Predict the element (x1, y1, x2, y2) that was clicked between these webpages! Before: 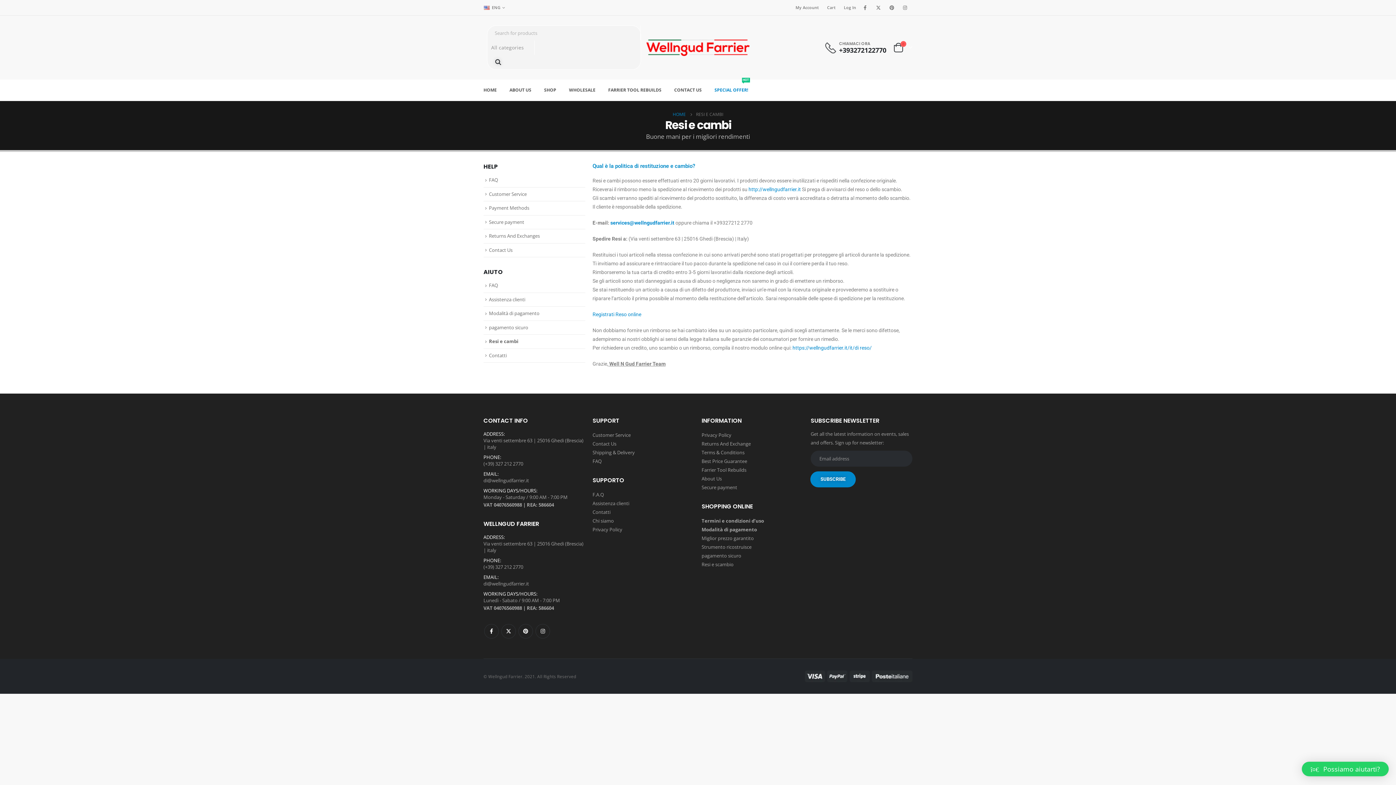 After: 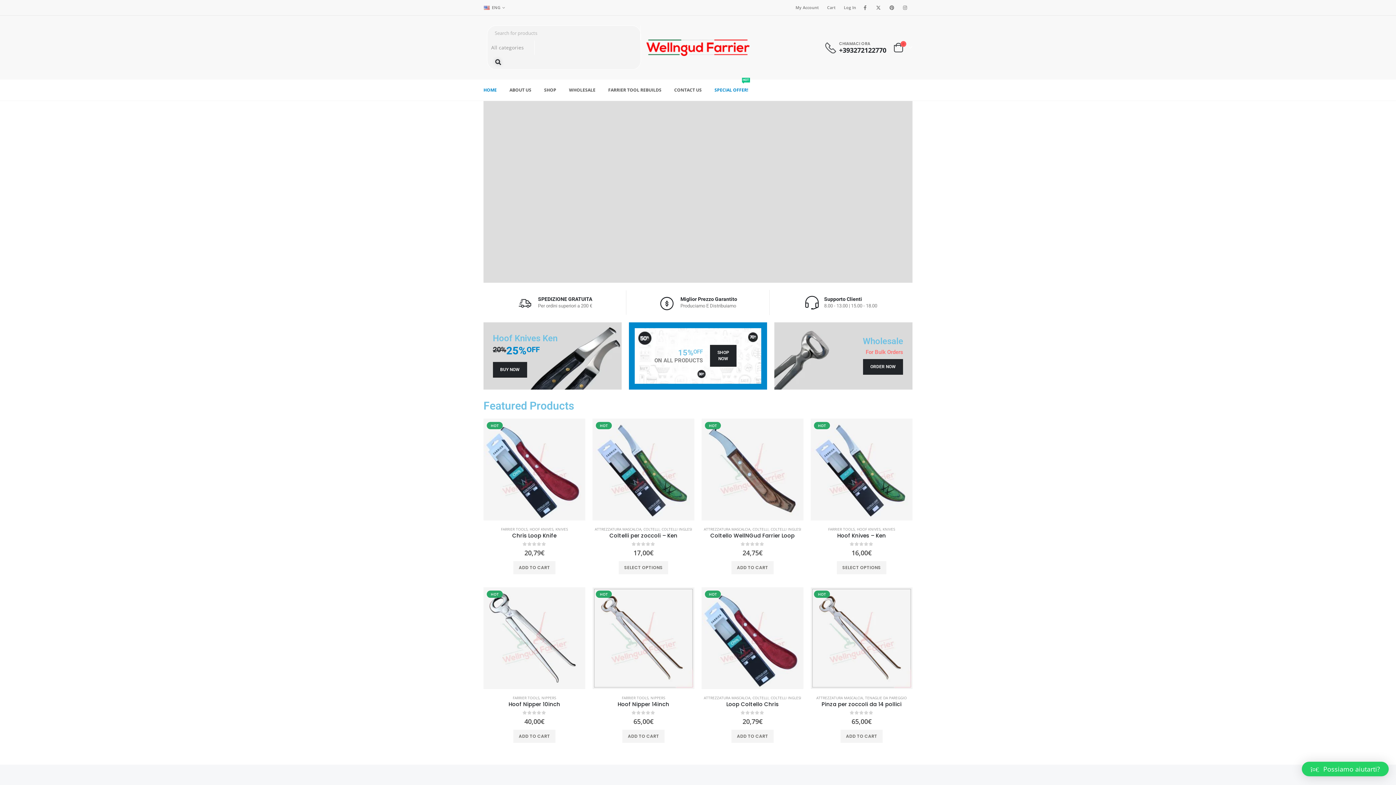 Action: bbox: (483, 79, 496, 100) label: HOME